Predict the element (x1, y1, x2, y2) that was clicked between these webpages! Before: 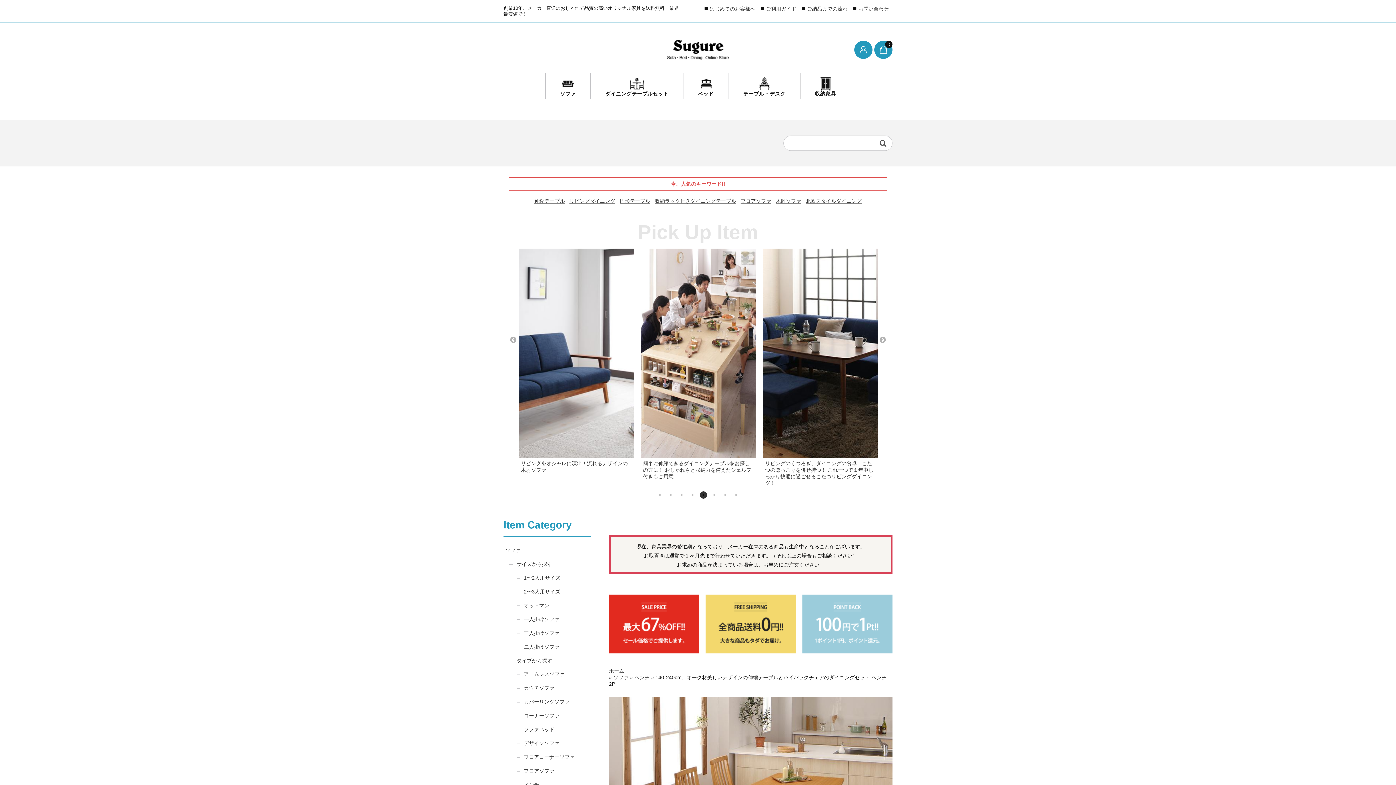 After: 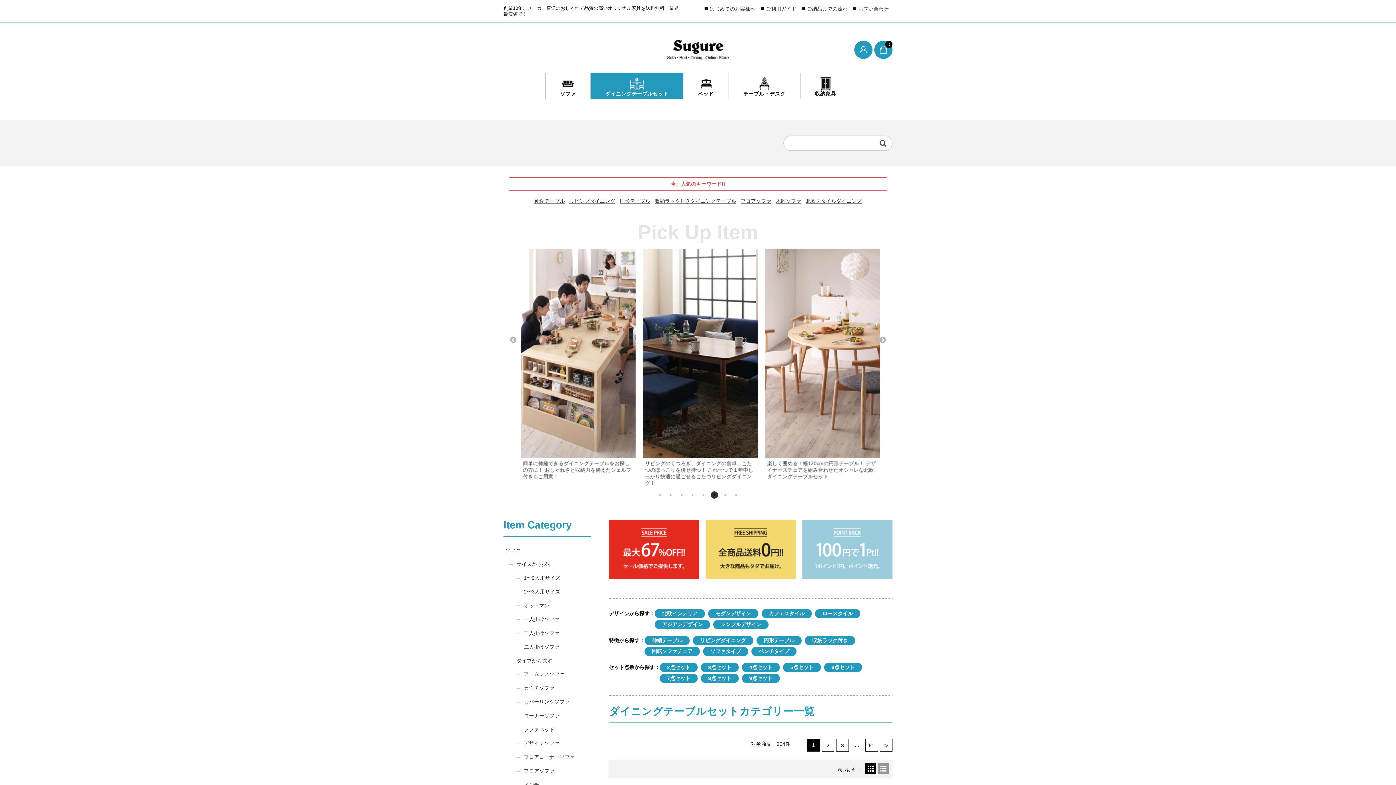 Action: label: ダイニングテーブルセット bbox: (590, 72, 683, 99)